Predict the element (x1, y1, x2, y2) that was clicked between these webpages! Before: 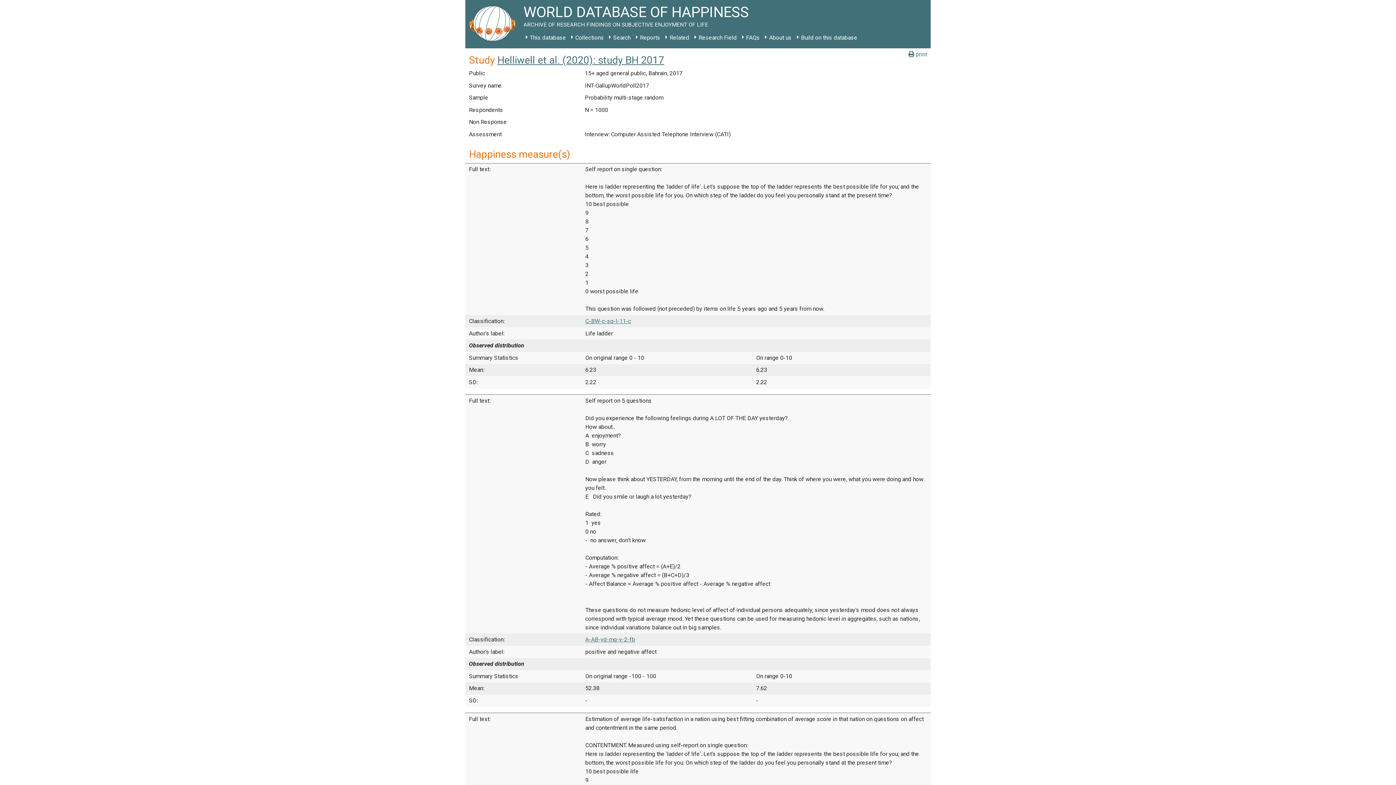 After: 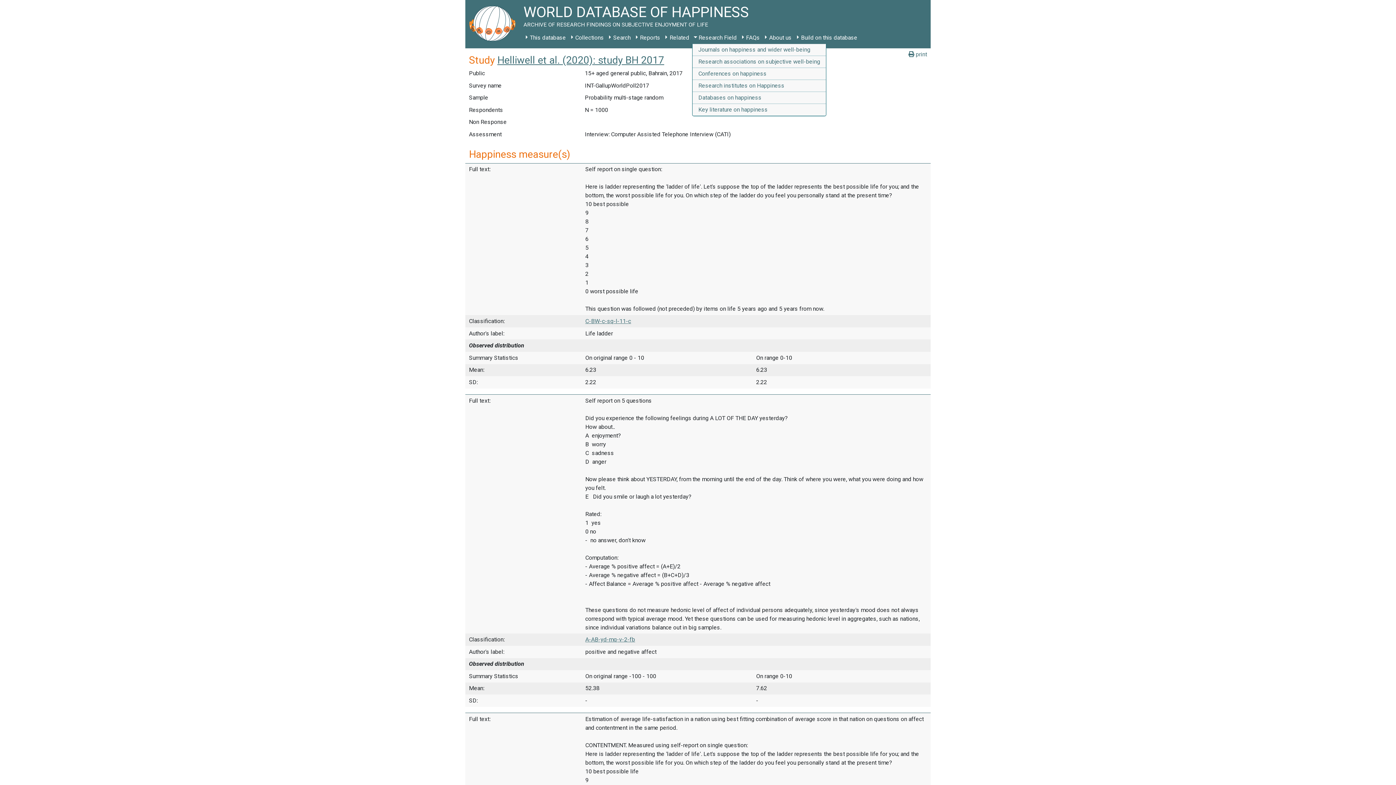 Action: bbox: (692, 31, 739, 44) label: Research Field